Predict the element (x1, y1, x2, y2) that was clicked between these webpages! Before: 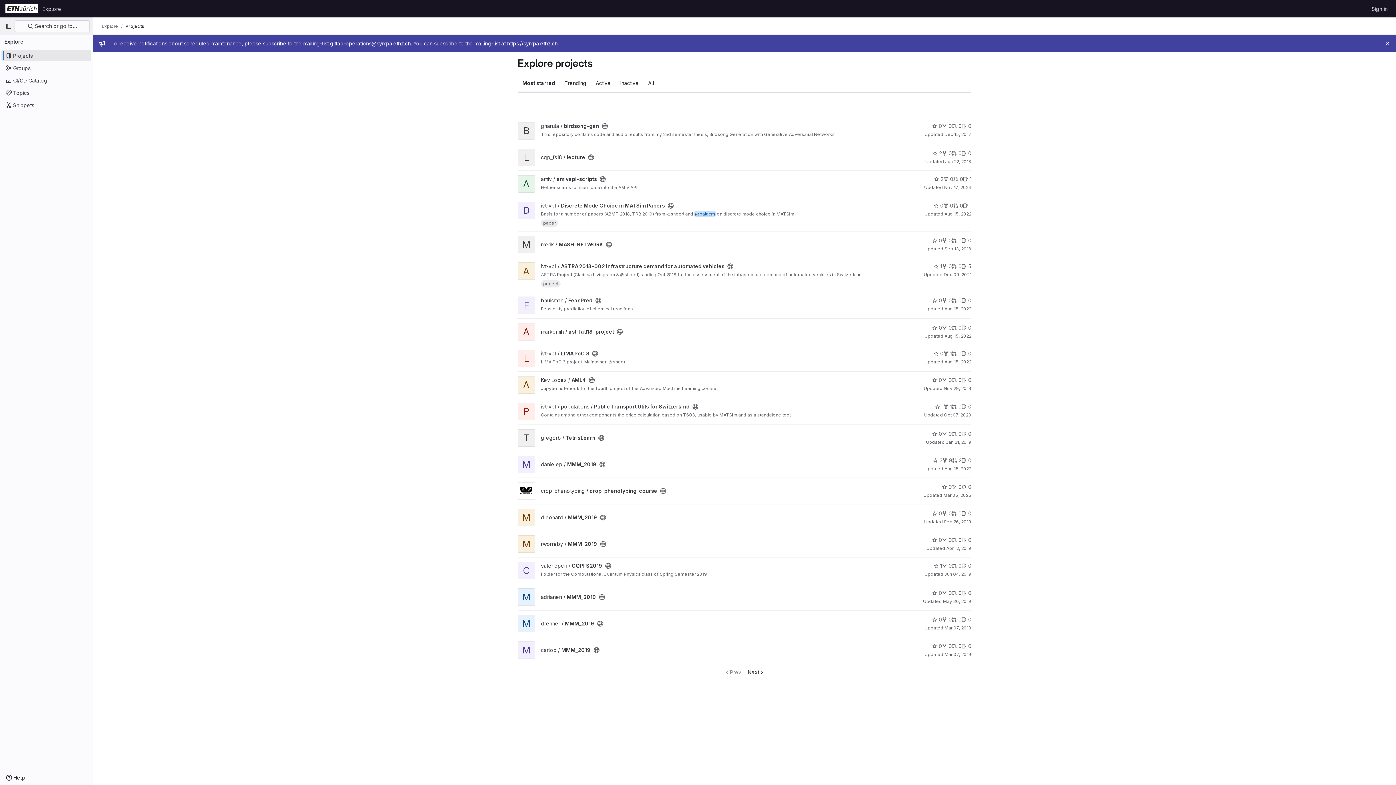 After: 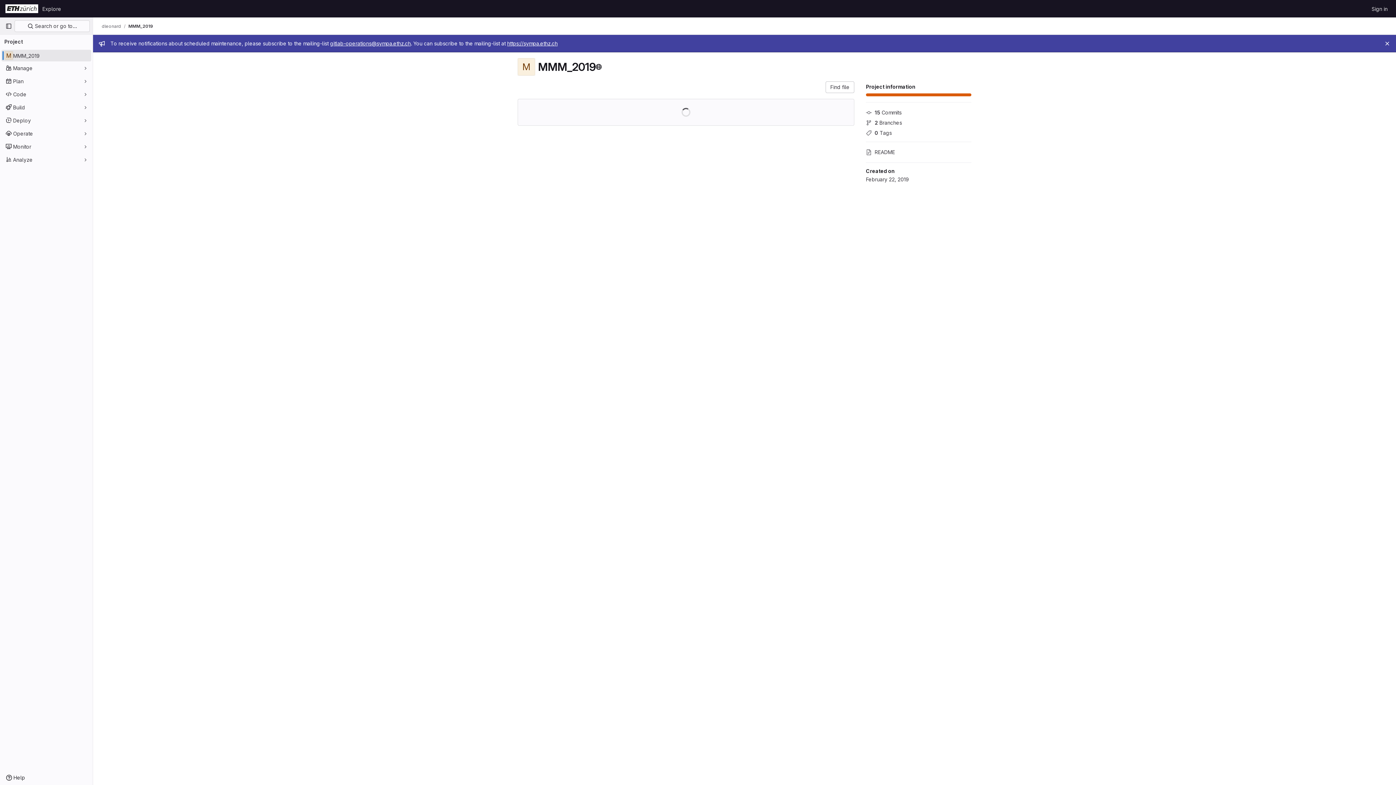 Action: bbox: (517, 509, 535, 516) label: M